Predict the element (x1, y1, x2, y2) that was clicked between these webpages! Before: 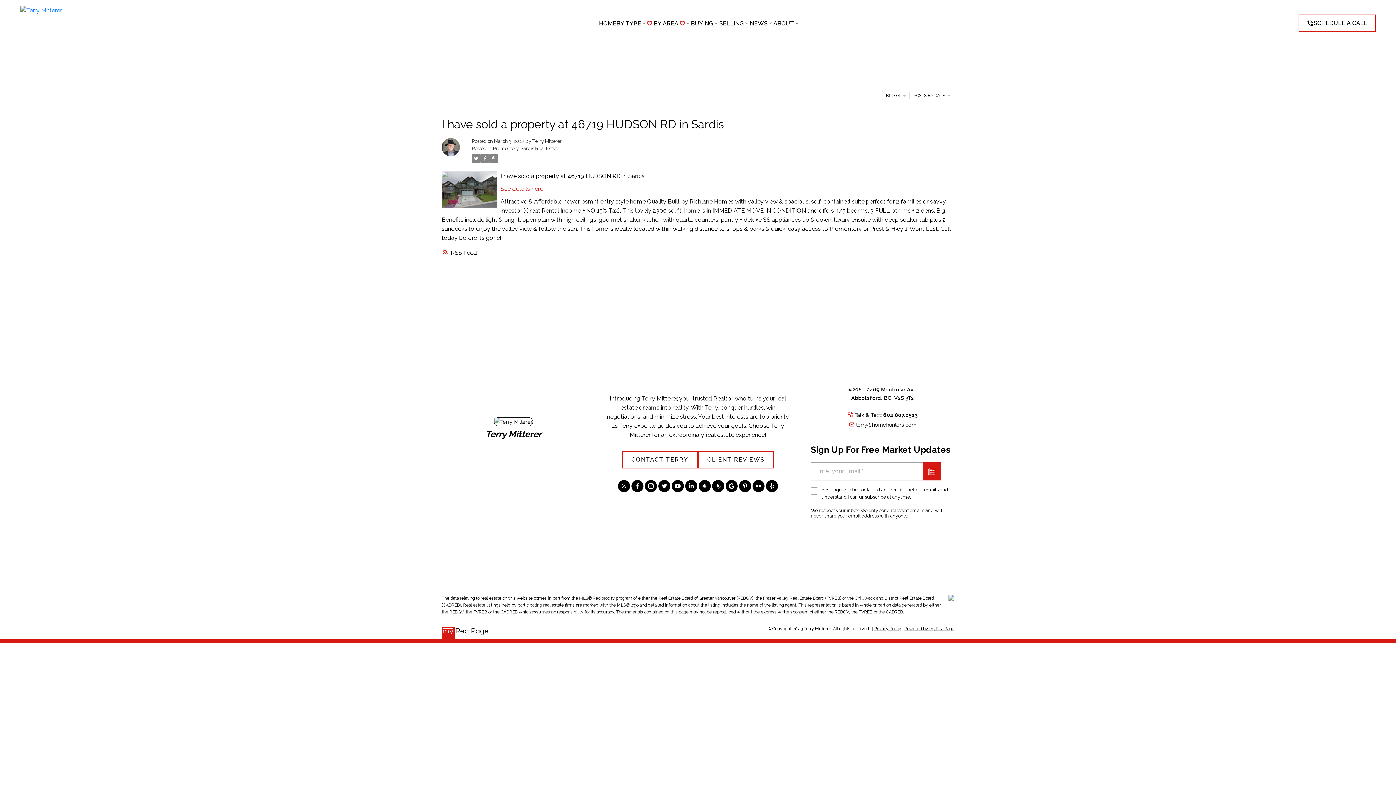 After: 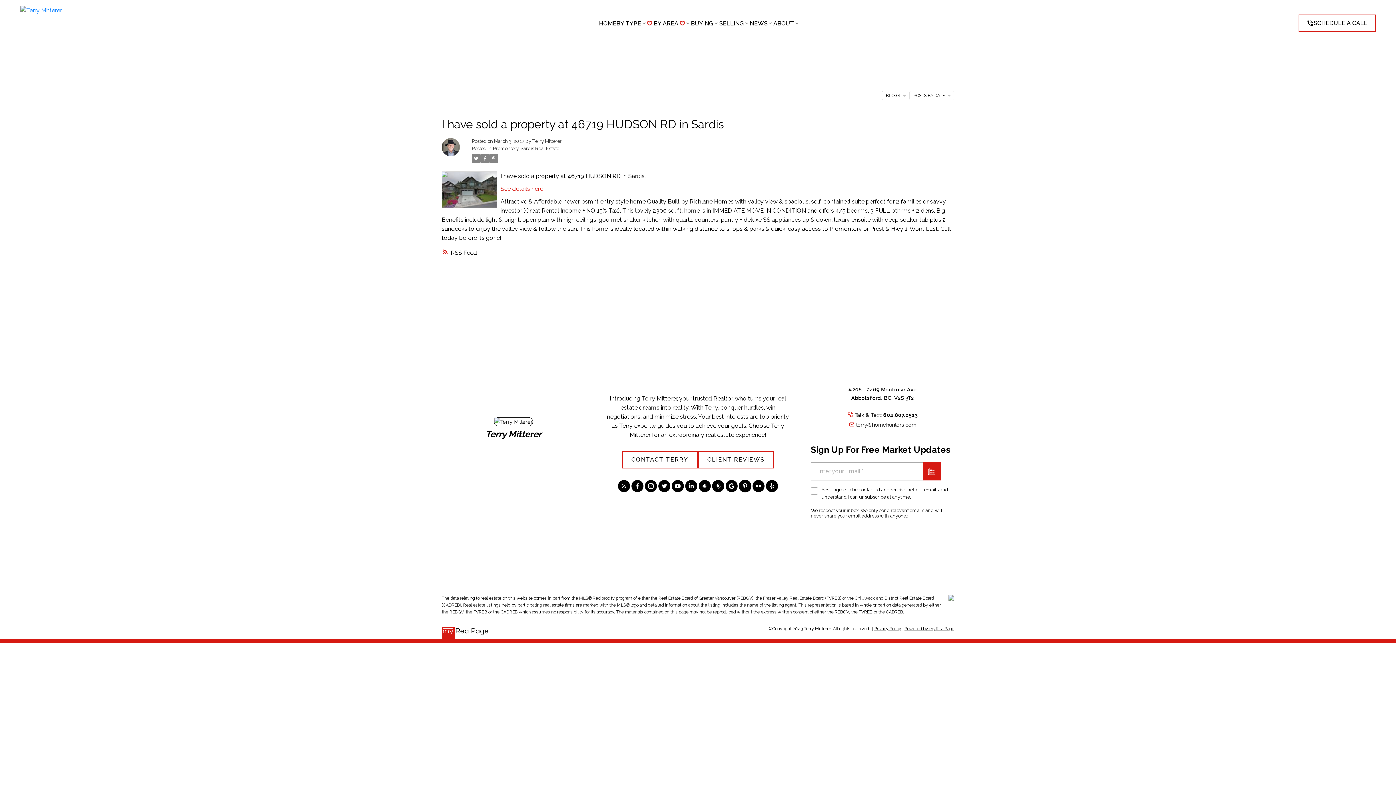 Action: bbox: (739, 480, 751, 492)